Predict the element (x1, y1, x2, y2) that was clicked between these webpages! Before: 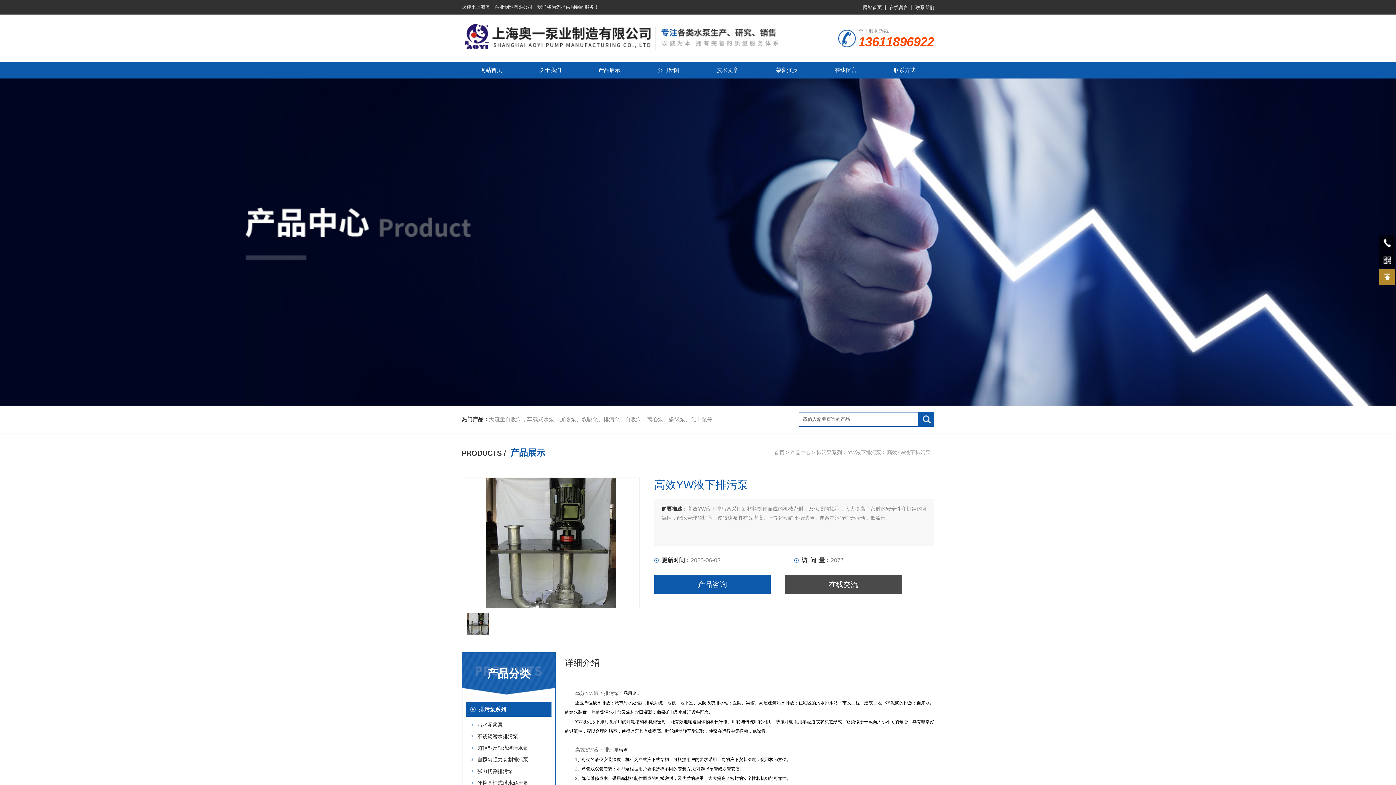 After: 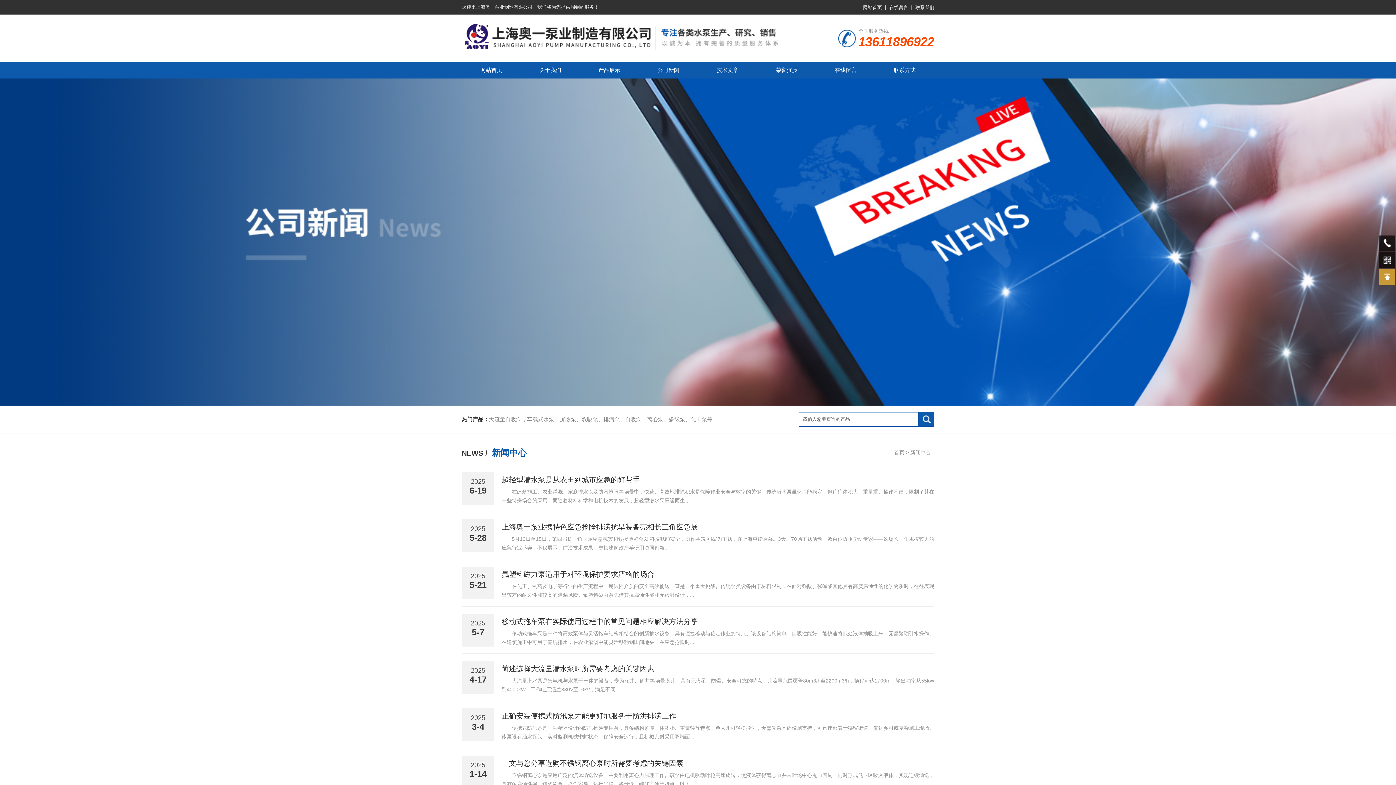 Action: label: 公司新闻 bbox: (639, 61, 698, 78)